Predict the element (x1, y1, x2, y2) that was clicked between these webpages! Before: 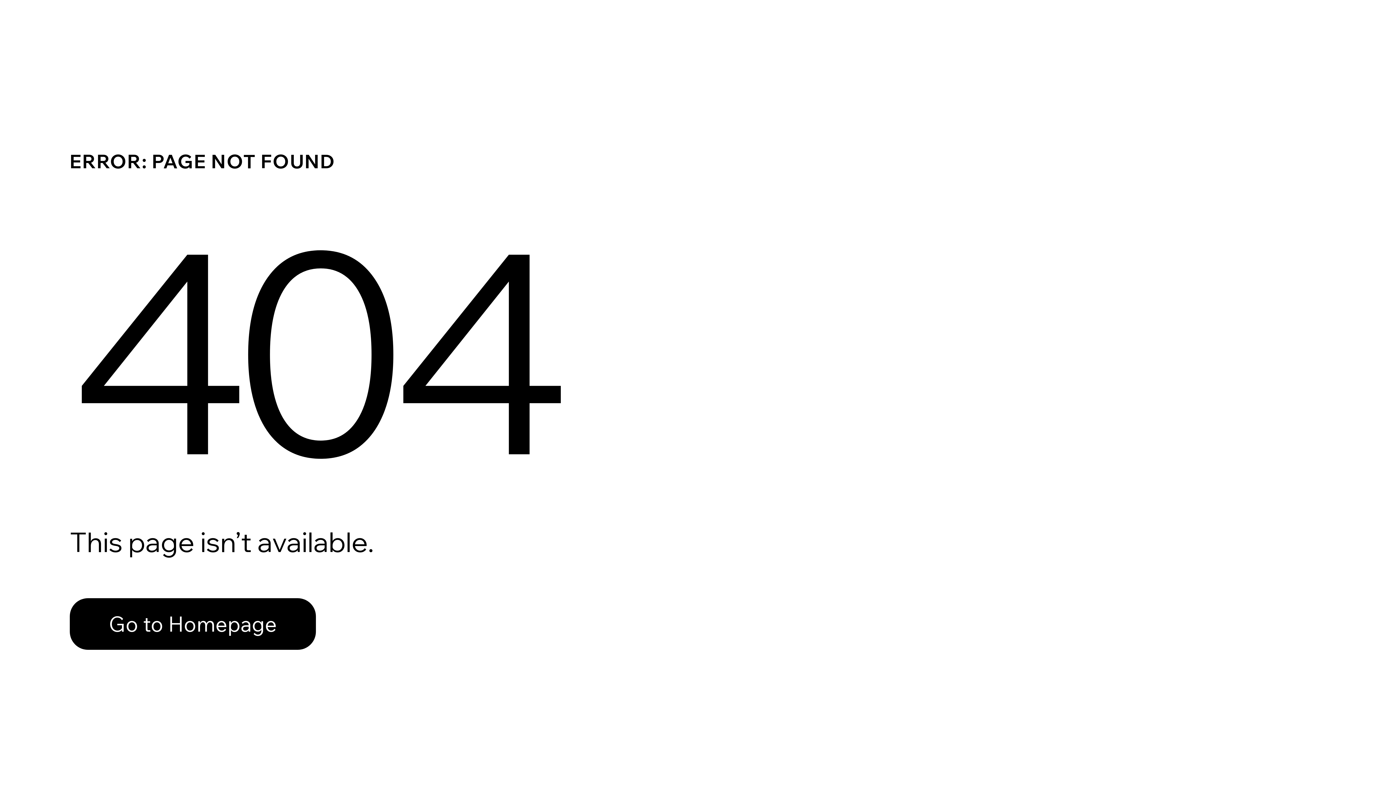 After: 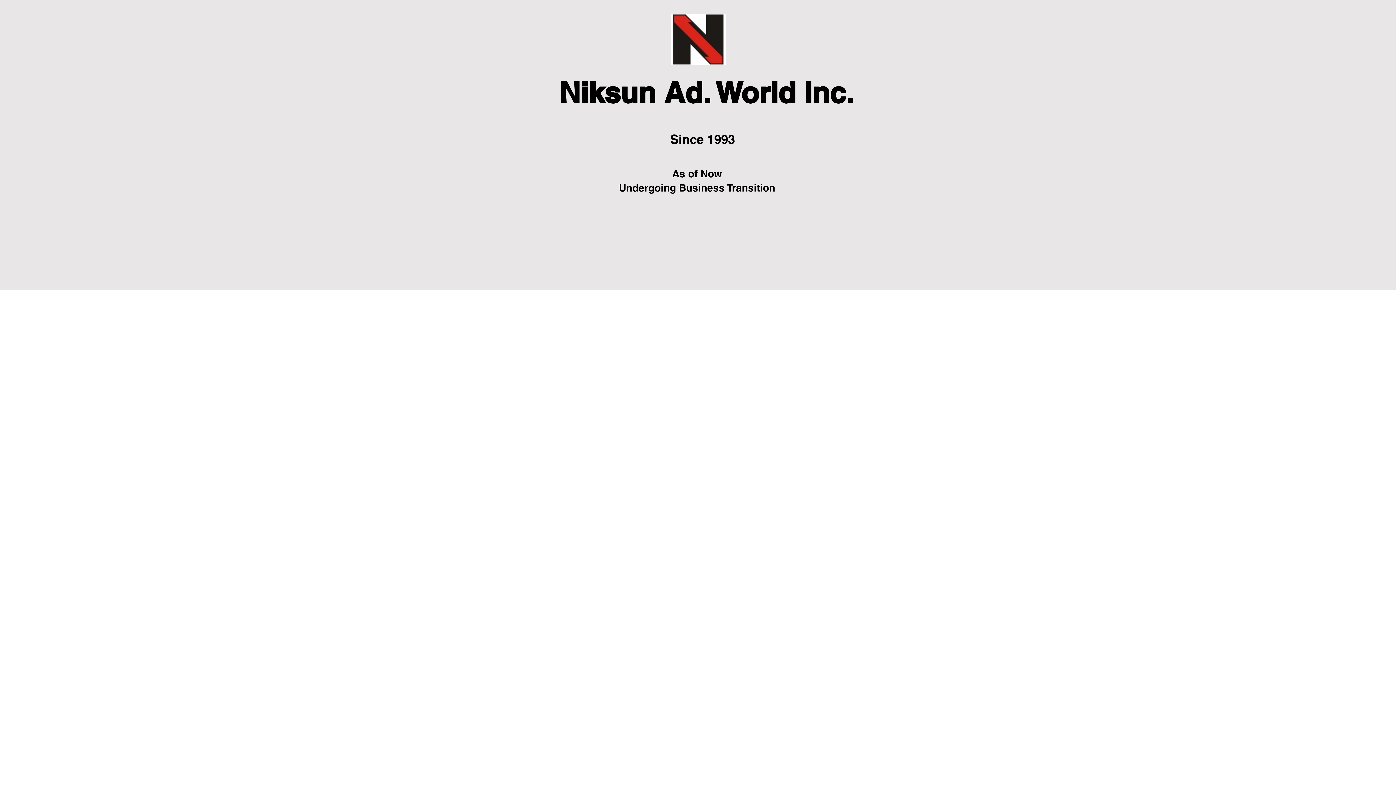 Action: bbox: (69, 582, 768, 659) label: Go to Homepage